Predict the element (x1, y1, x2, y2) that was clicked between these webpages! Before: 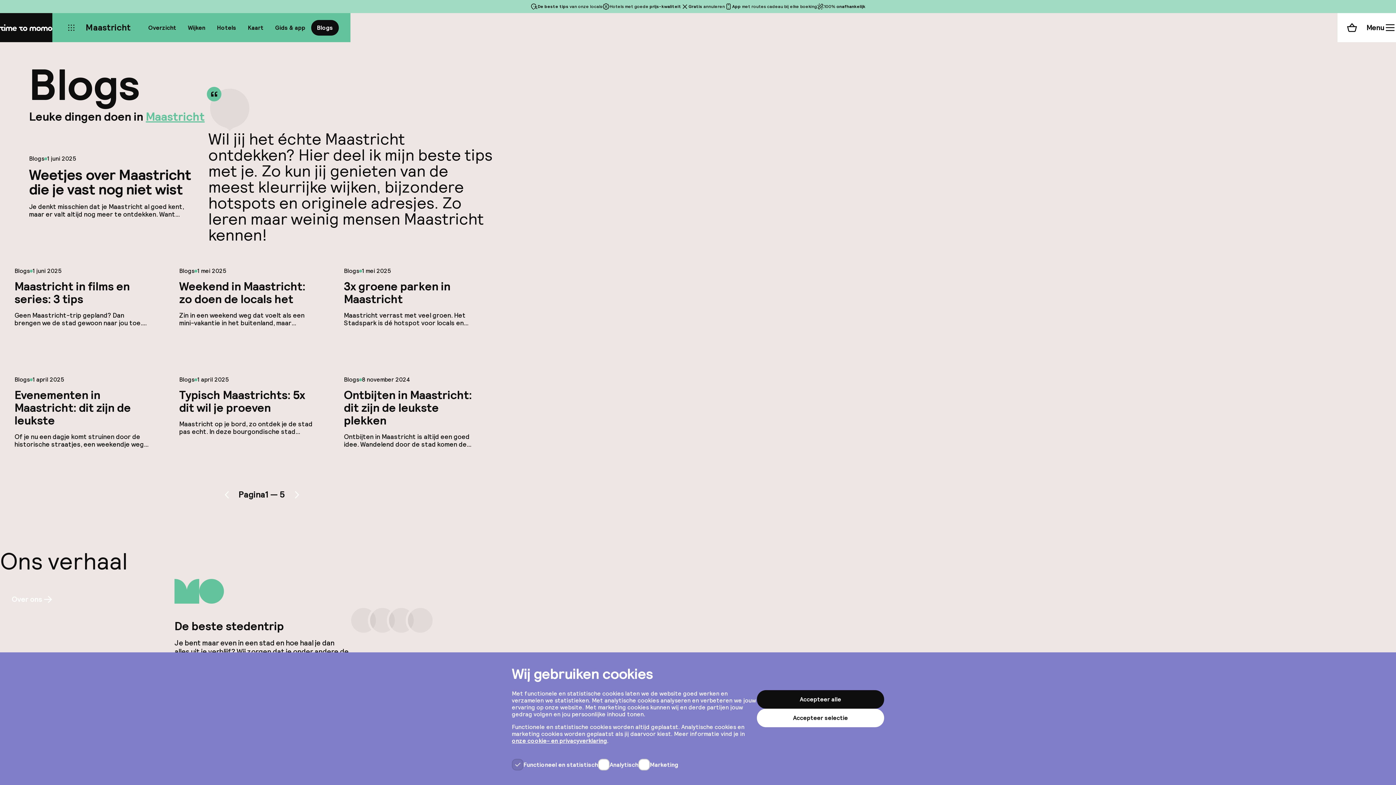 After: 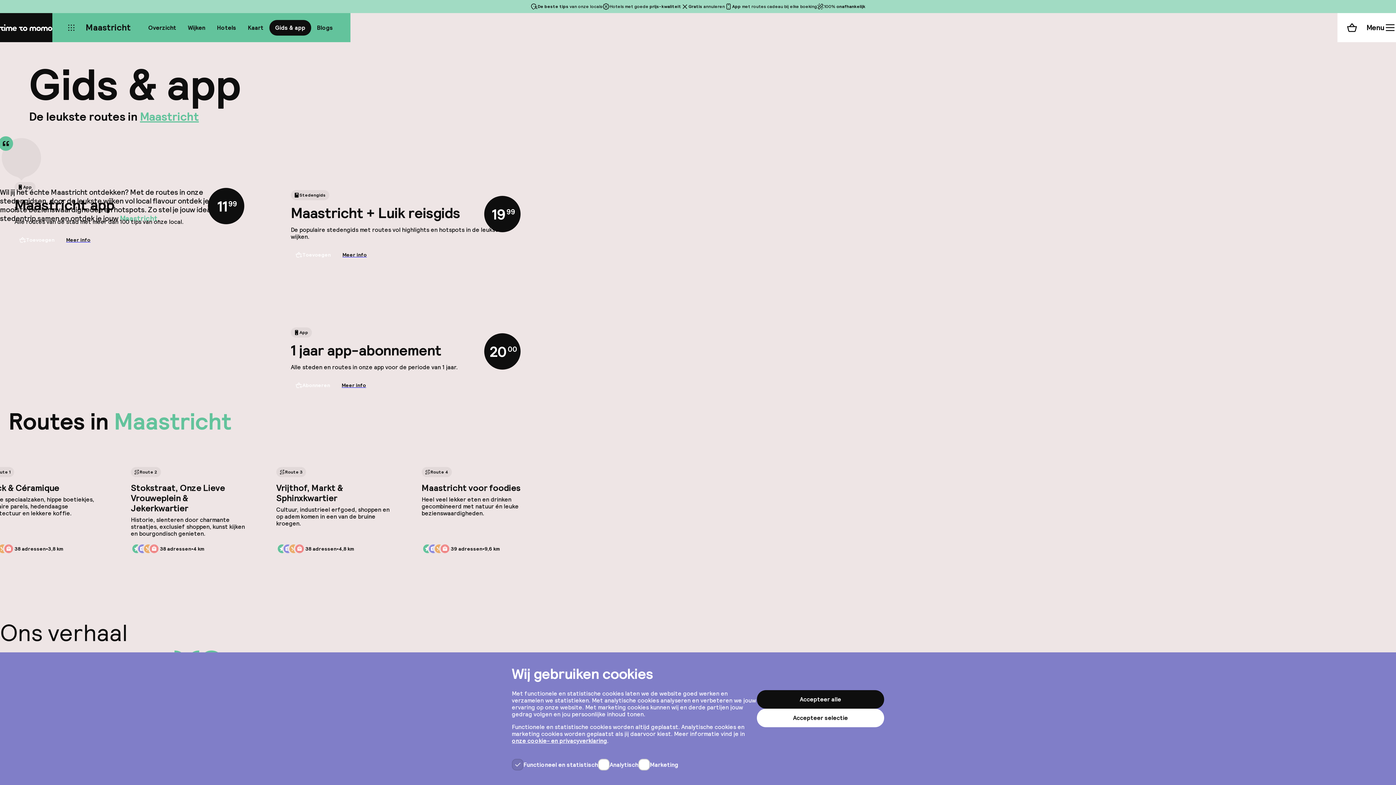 Action: bbox: (269, 19, 311, 35) label: Gids & app